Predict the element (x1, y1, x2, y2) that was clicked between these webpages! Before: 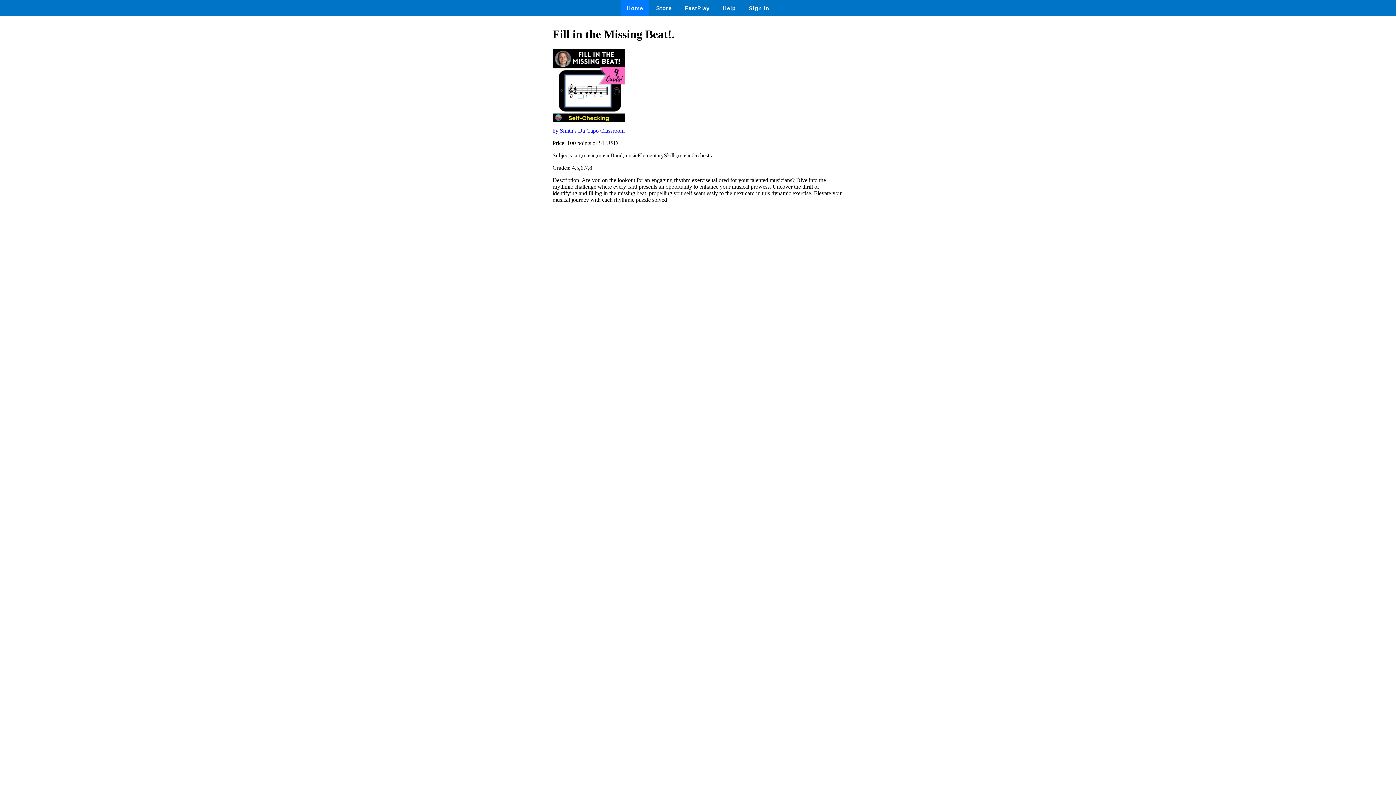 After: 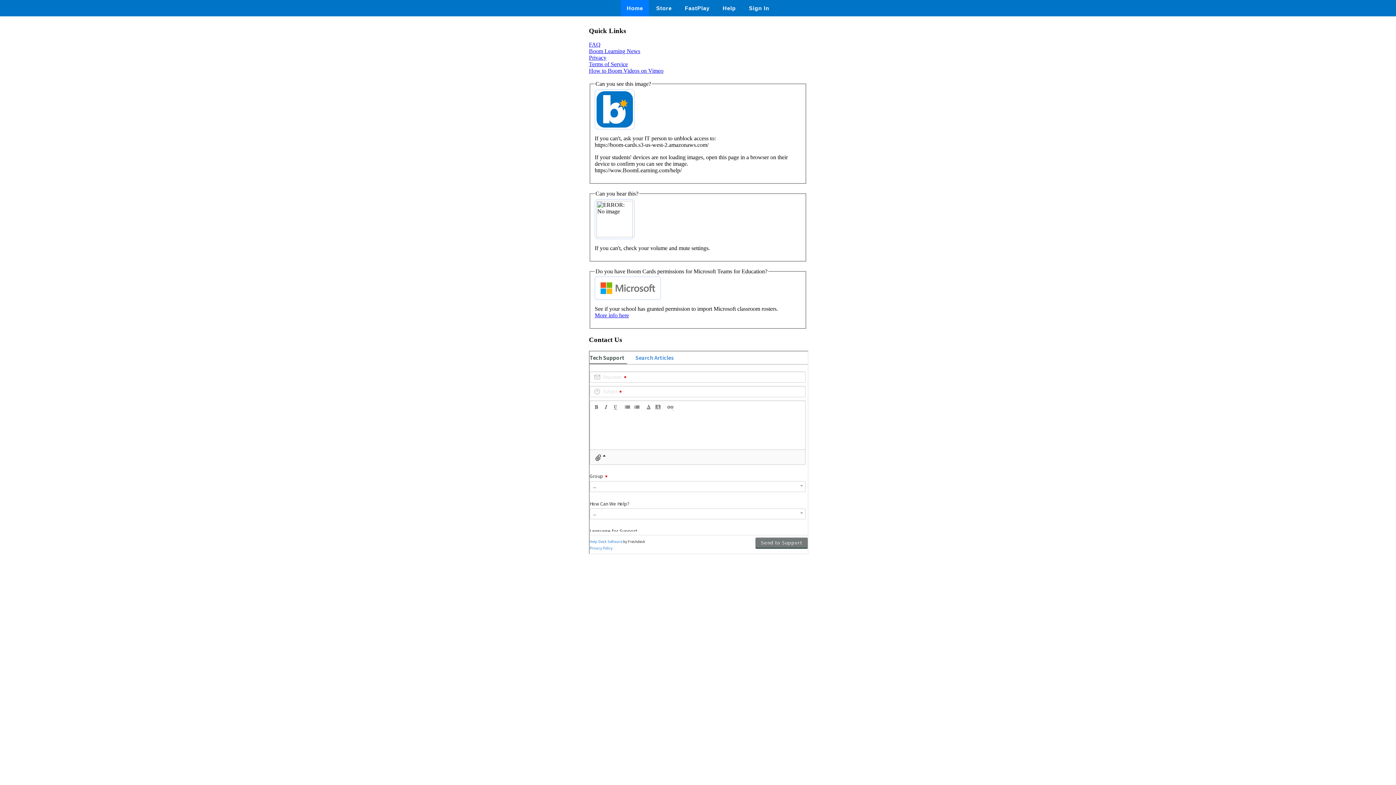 Action: label: Help bbox: (717, 0, 741, 16)